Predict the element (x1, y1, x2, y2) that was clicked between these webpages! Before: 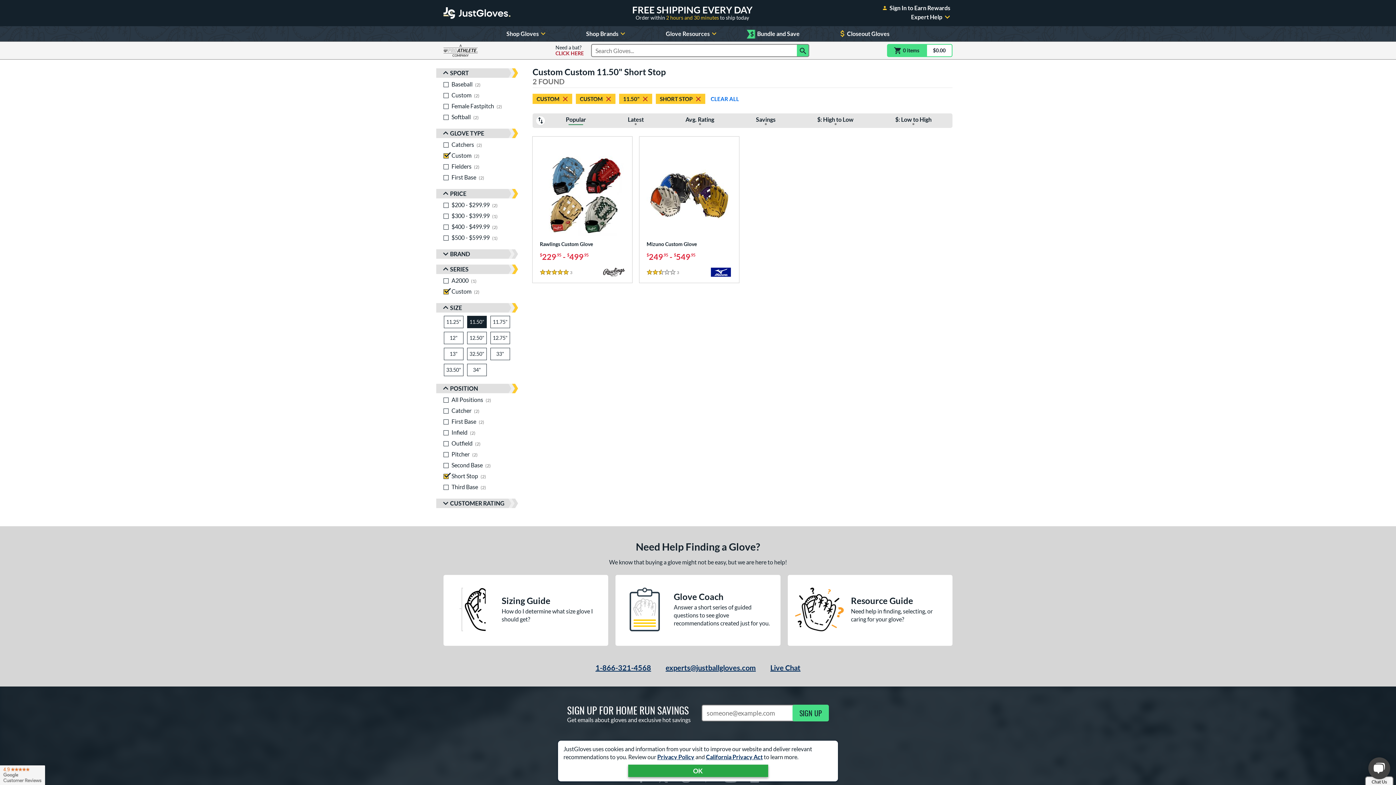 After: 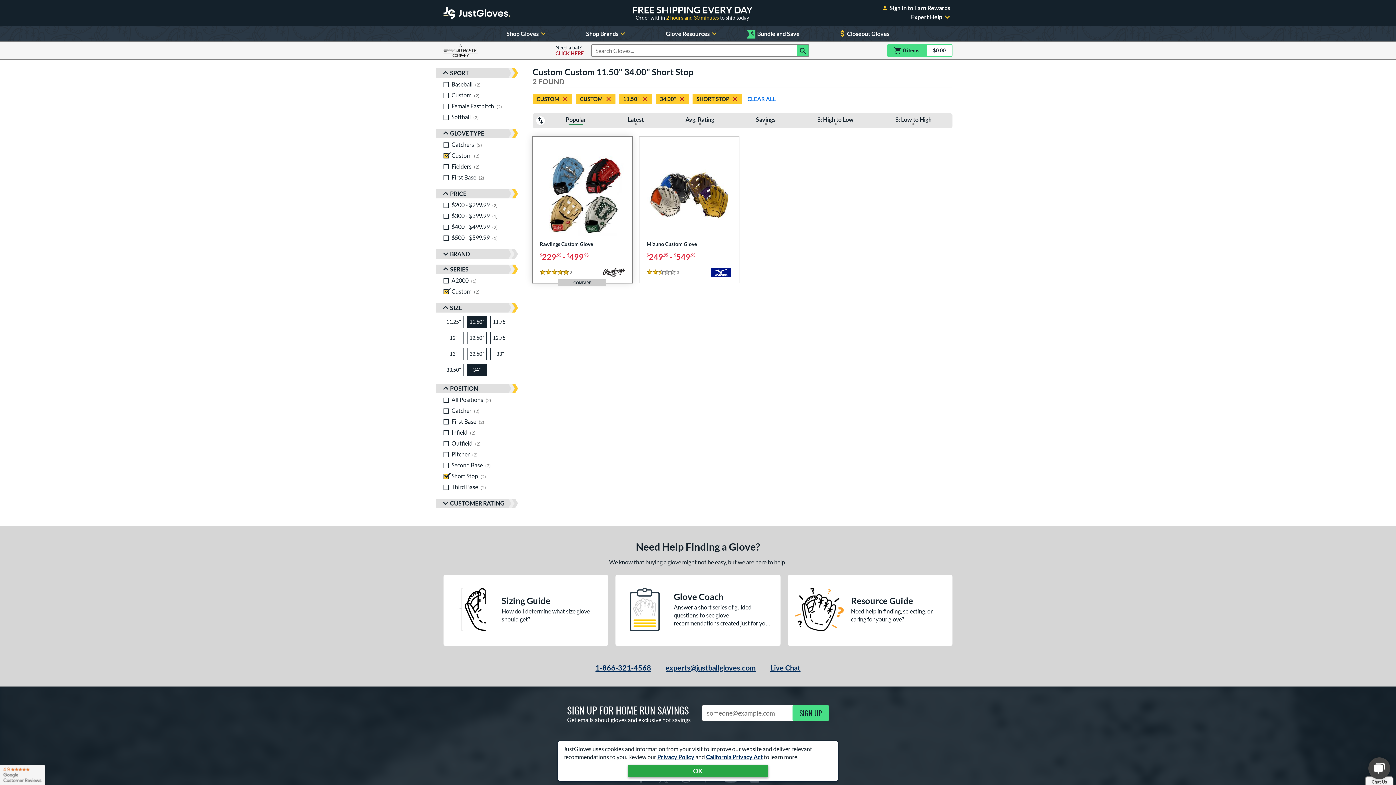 Action: label: 34.00 inch, 2 products bbox: (465, 362, 488, 378)